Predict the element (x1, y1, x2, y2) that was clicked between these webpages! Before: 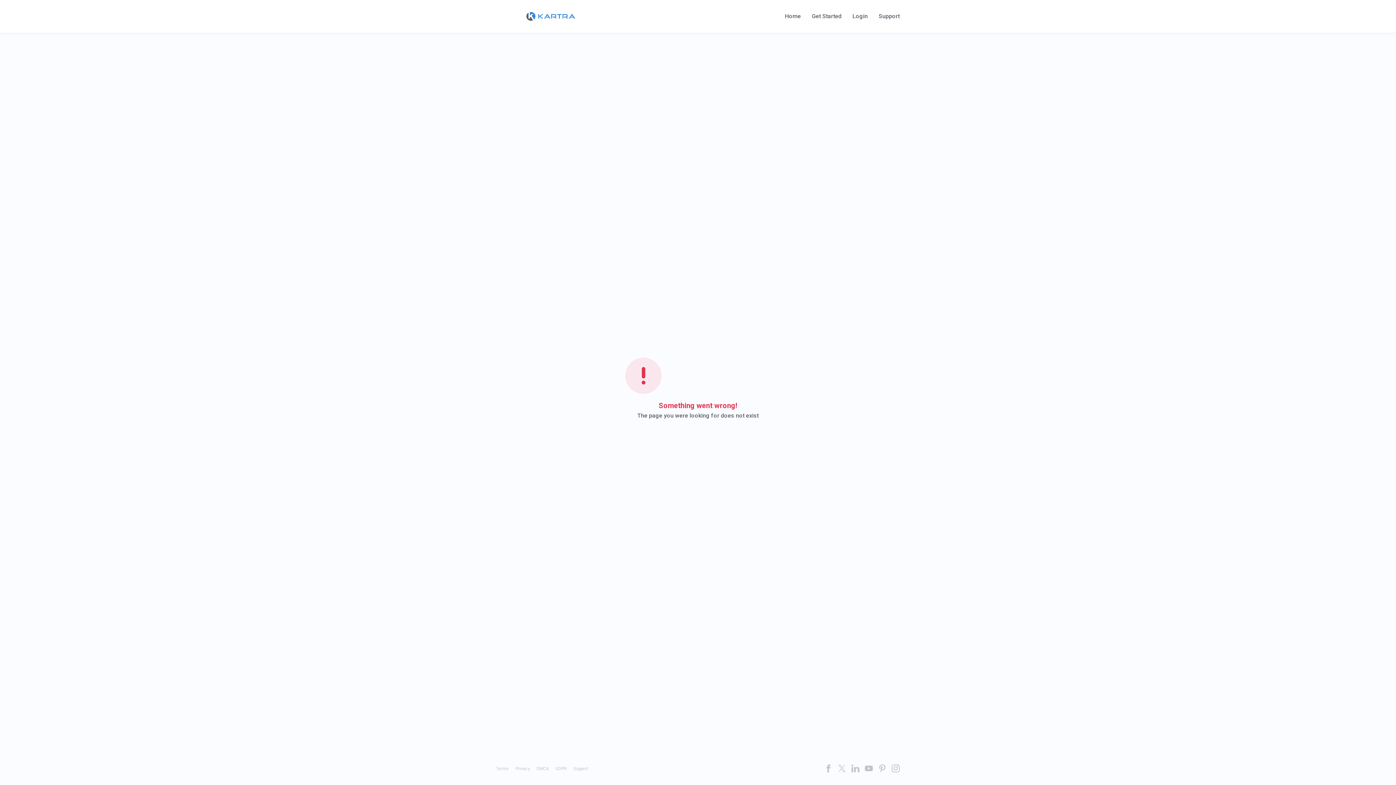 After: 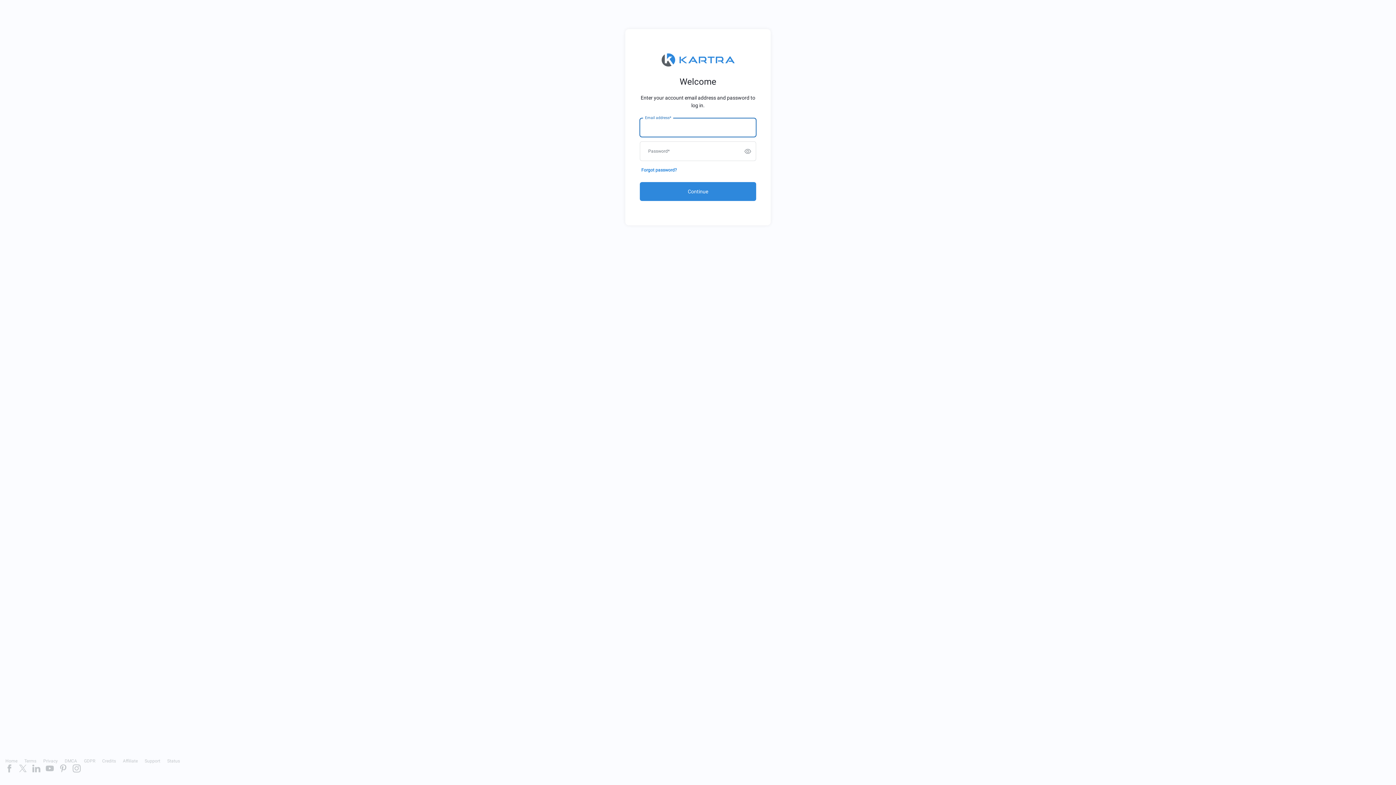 Action: label: Login bbox: (852, 13, 868, 19)